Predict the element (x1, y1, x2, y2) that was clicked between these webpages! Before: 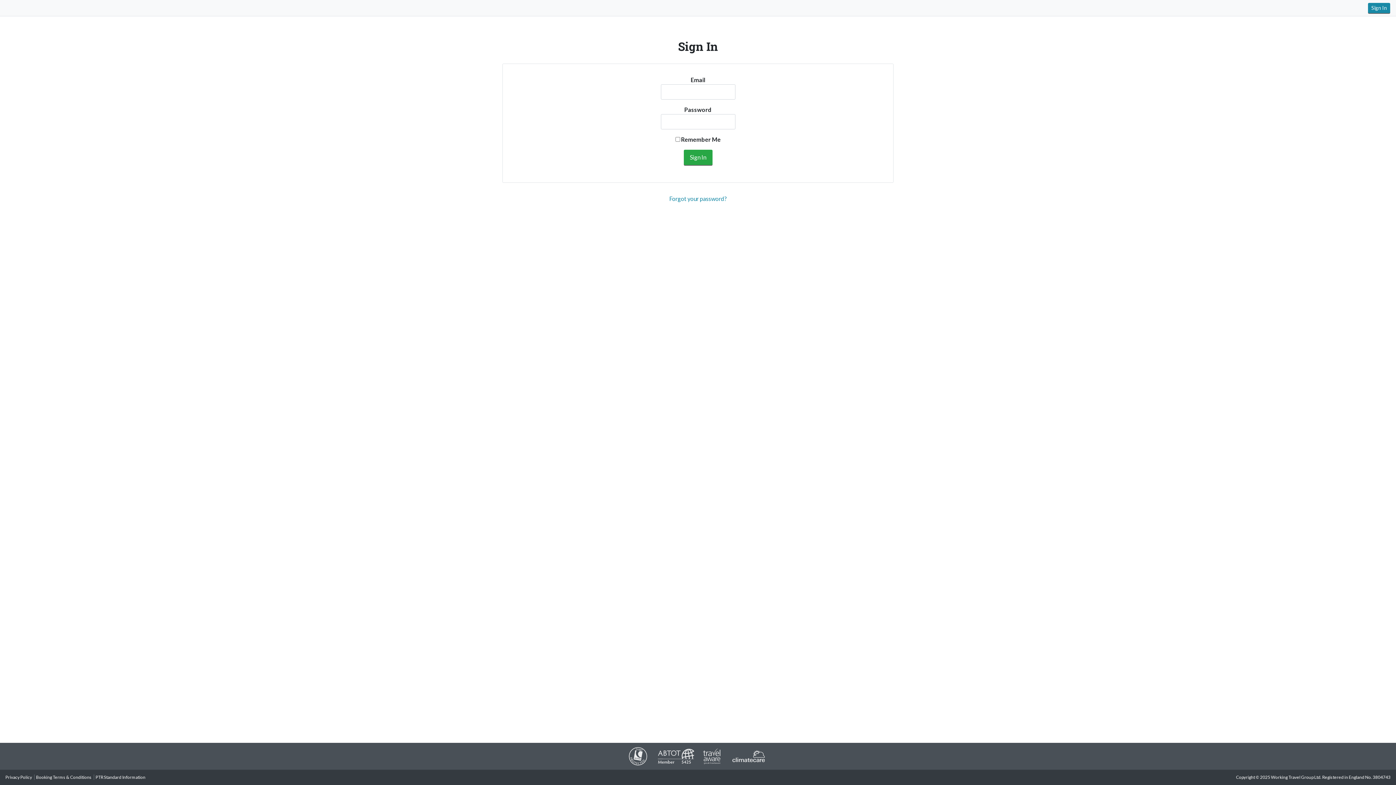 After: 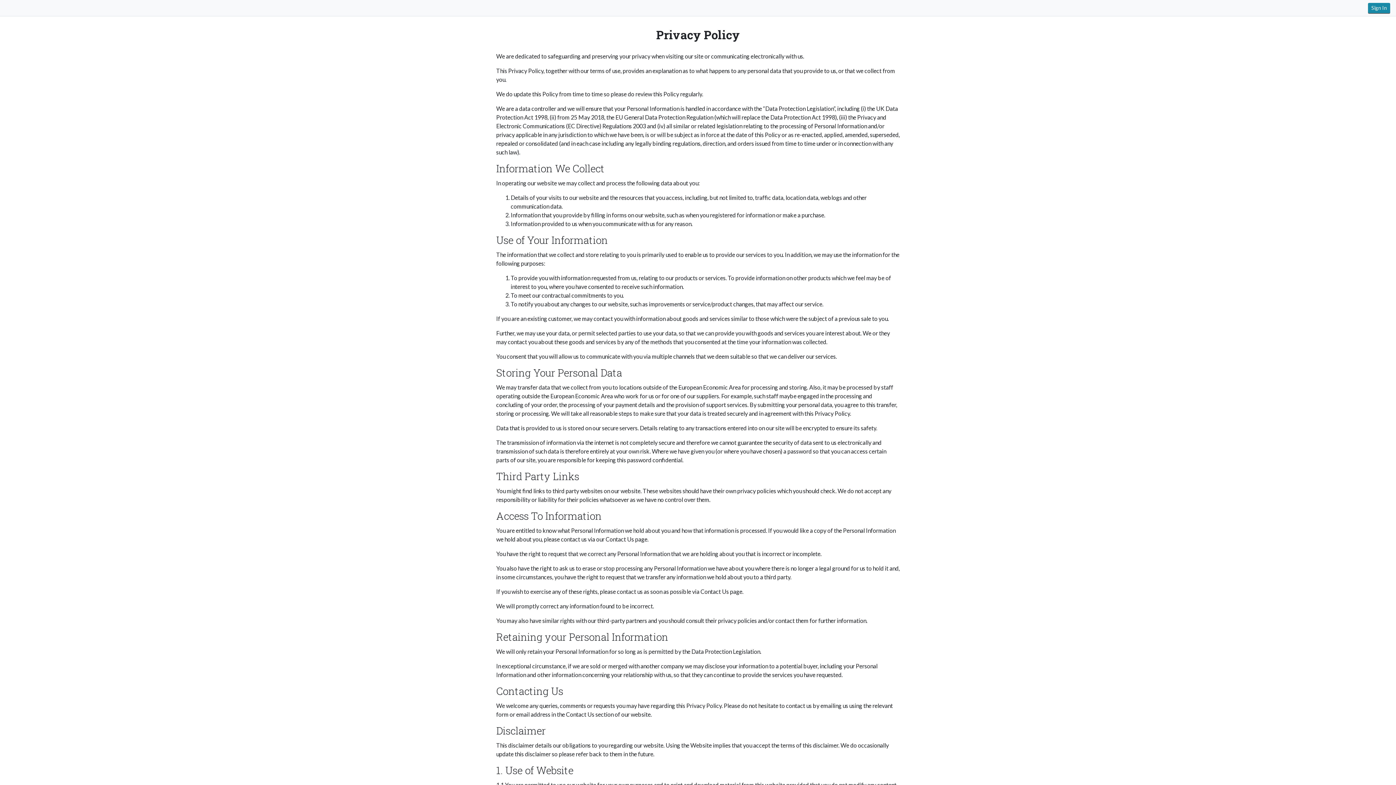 Action: label: Privacy Policy bbox: (5, 774, 32, 780)